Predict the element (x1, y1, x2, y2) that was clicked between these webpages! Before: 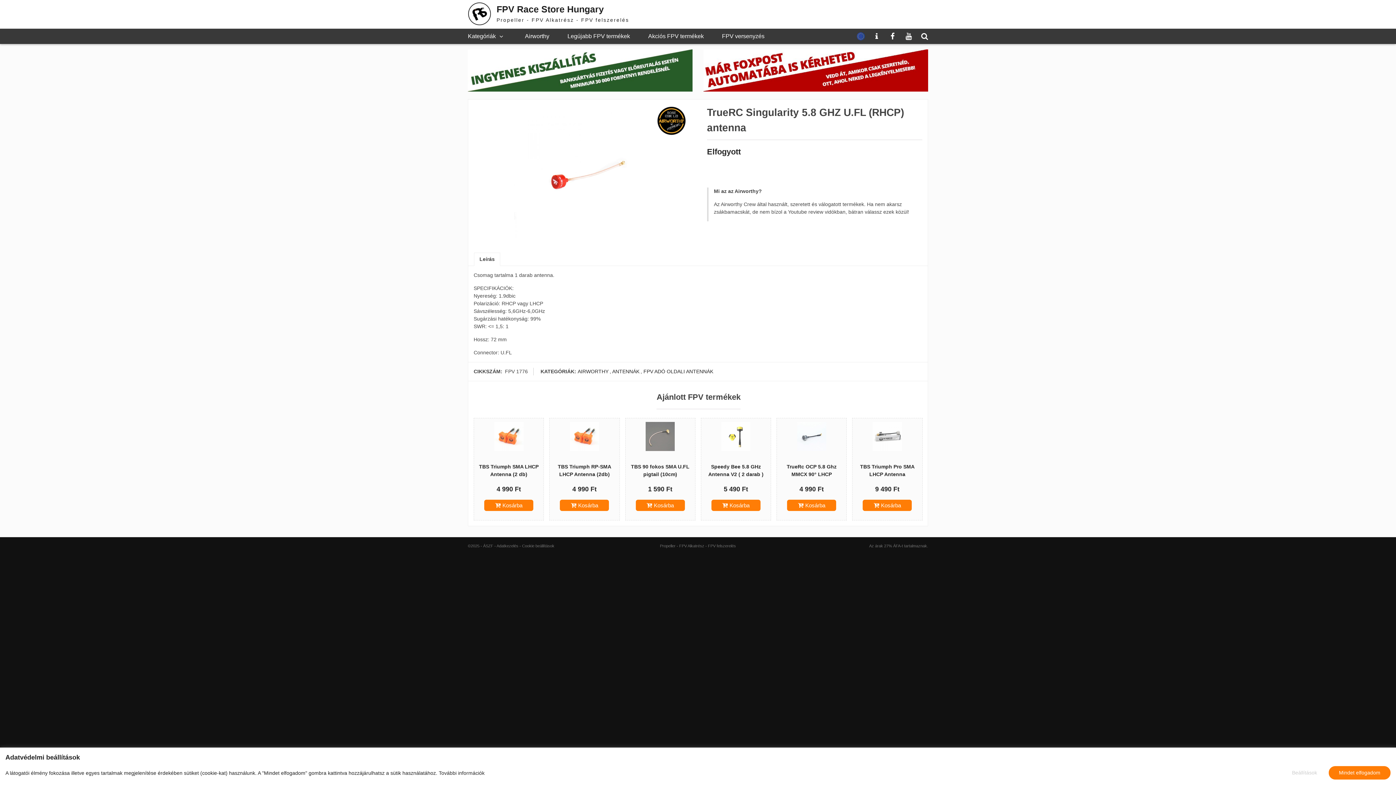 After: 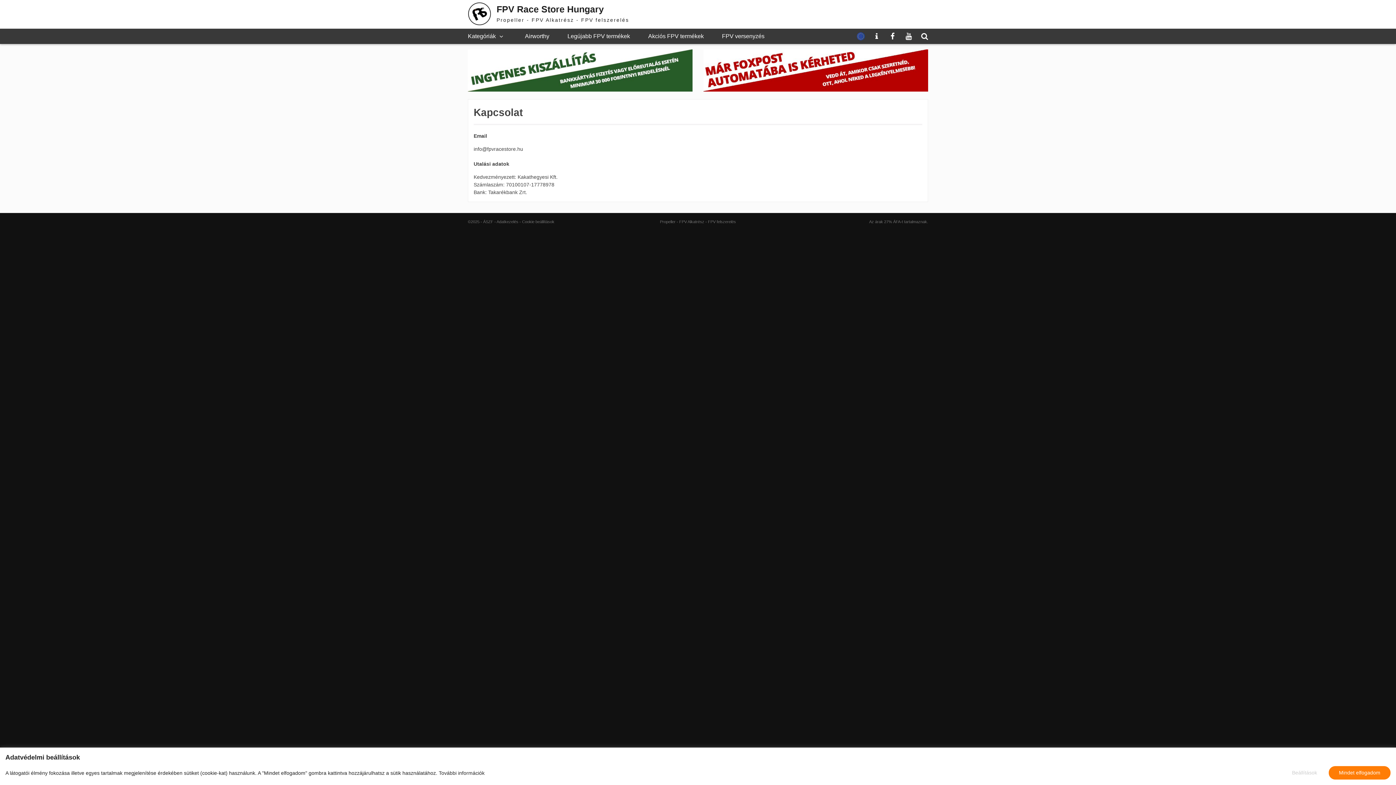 Action: bbox: (870, 28, 883, 44)